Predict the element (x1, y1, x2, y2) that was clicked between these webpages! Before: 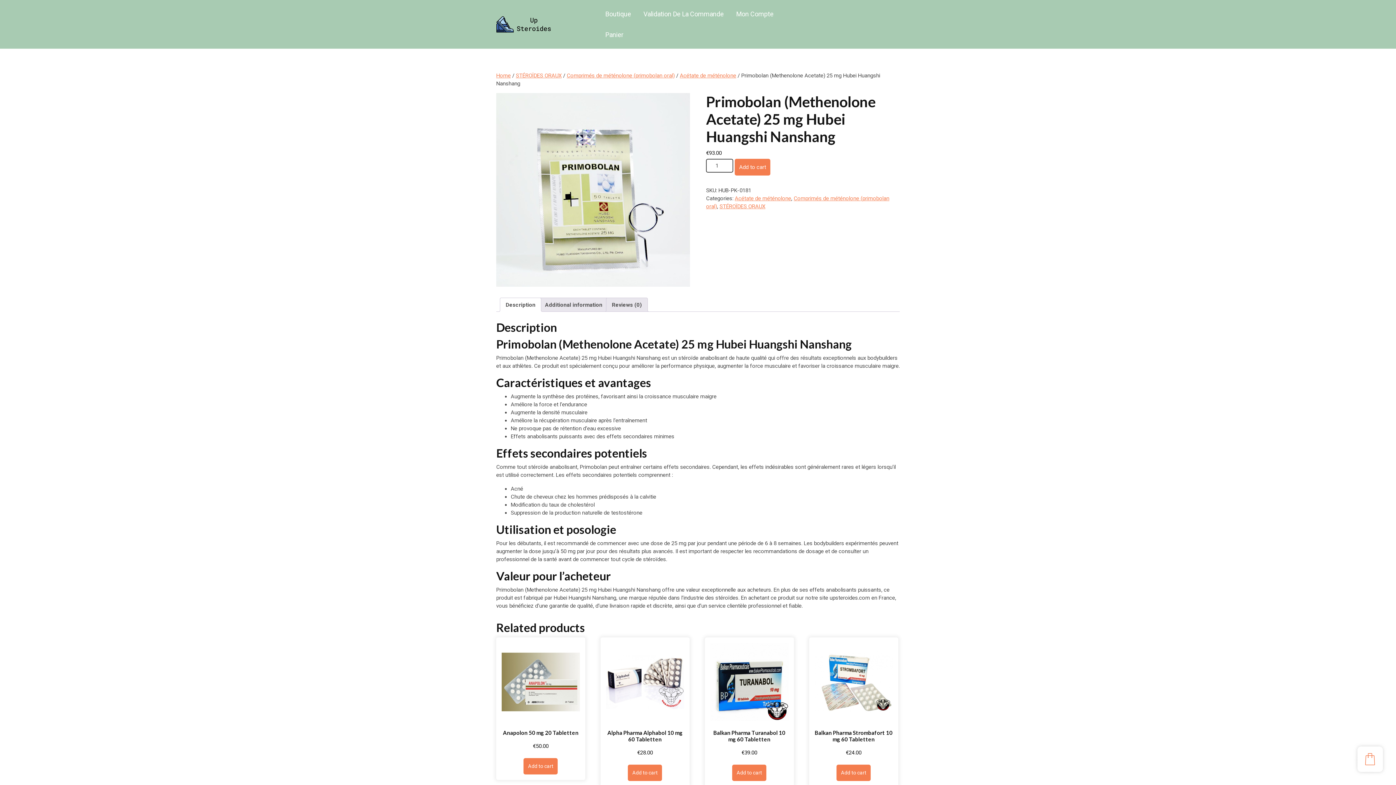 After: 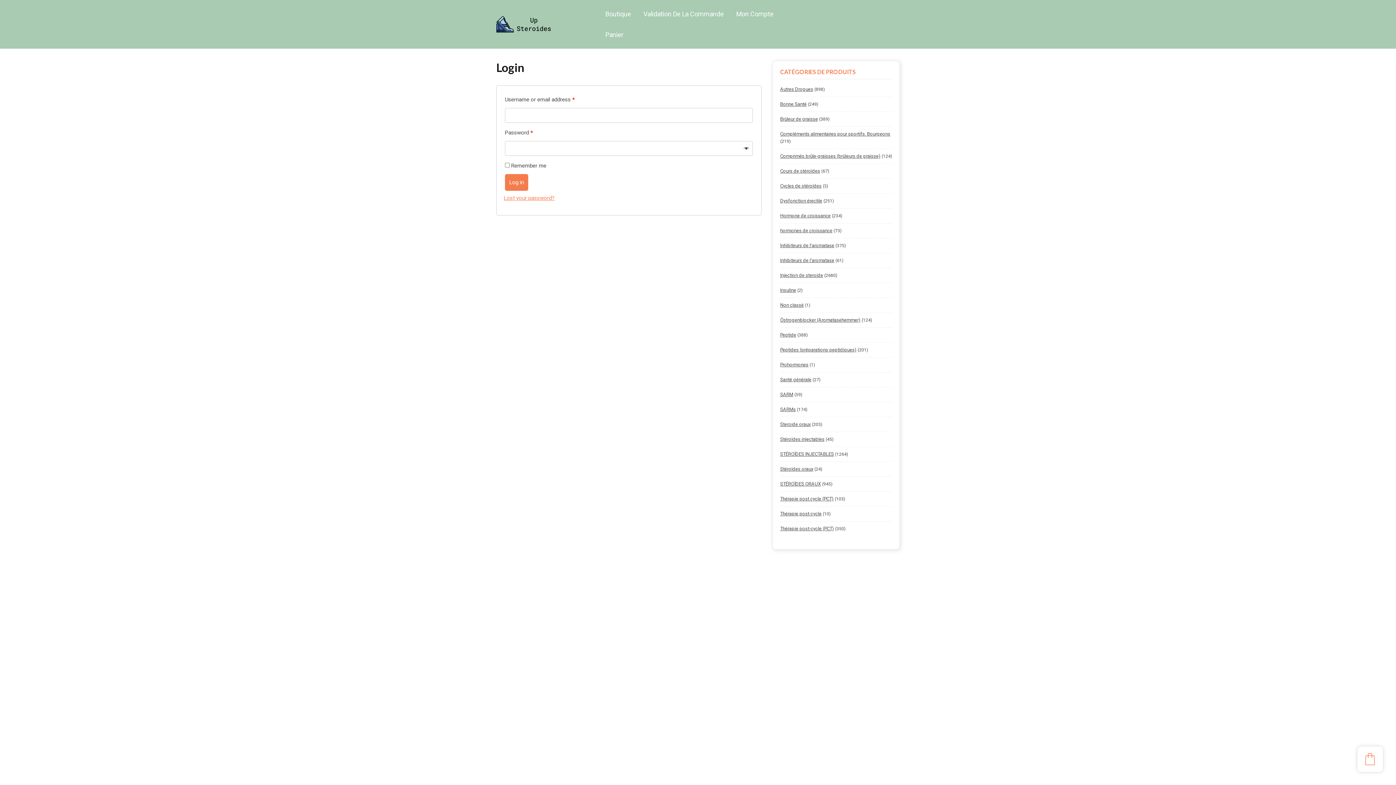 Action: label: Mon Compte bbox: (736, 9, 773, 18)